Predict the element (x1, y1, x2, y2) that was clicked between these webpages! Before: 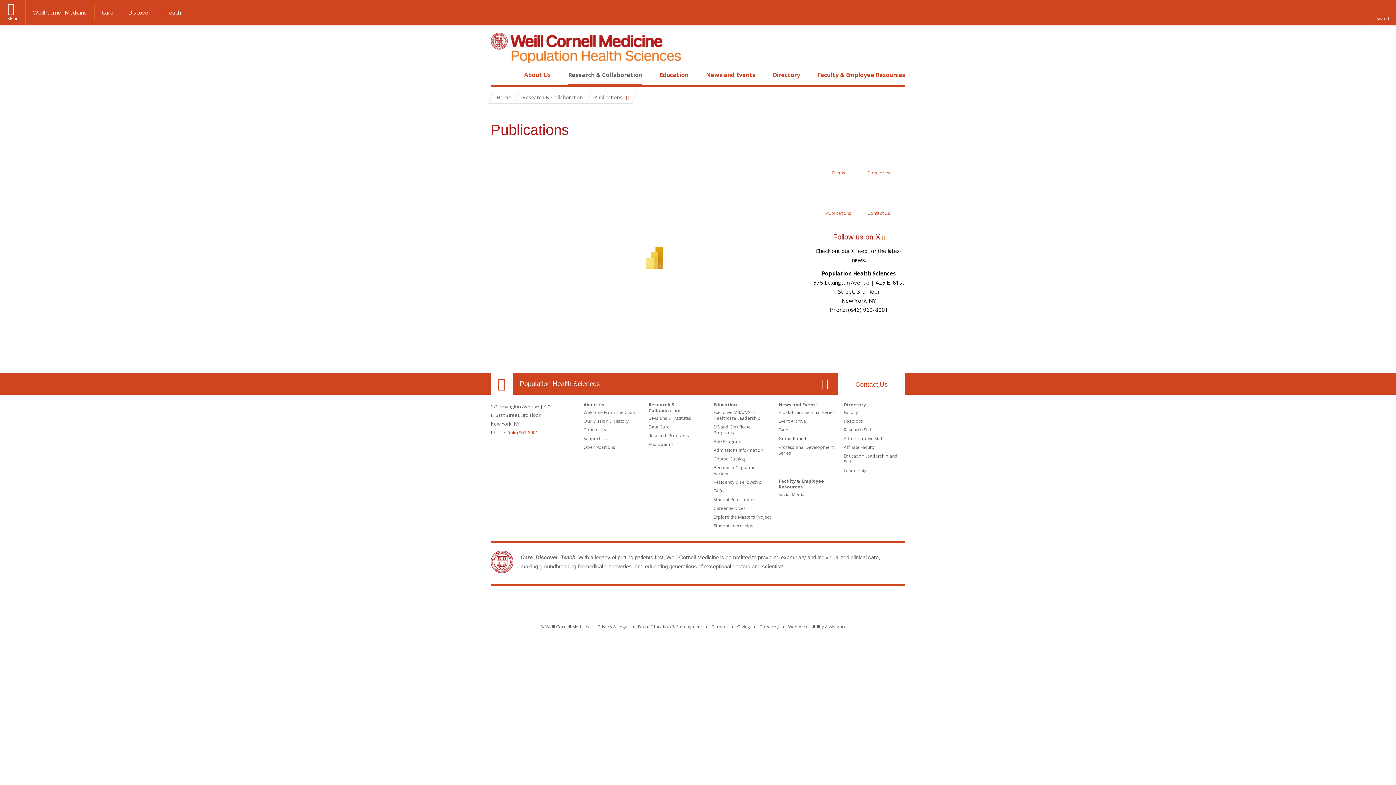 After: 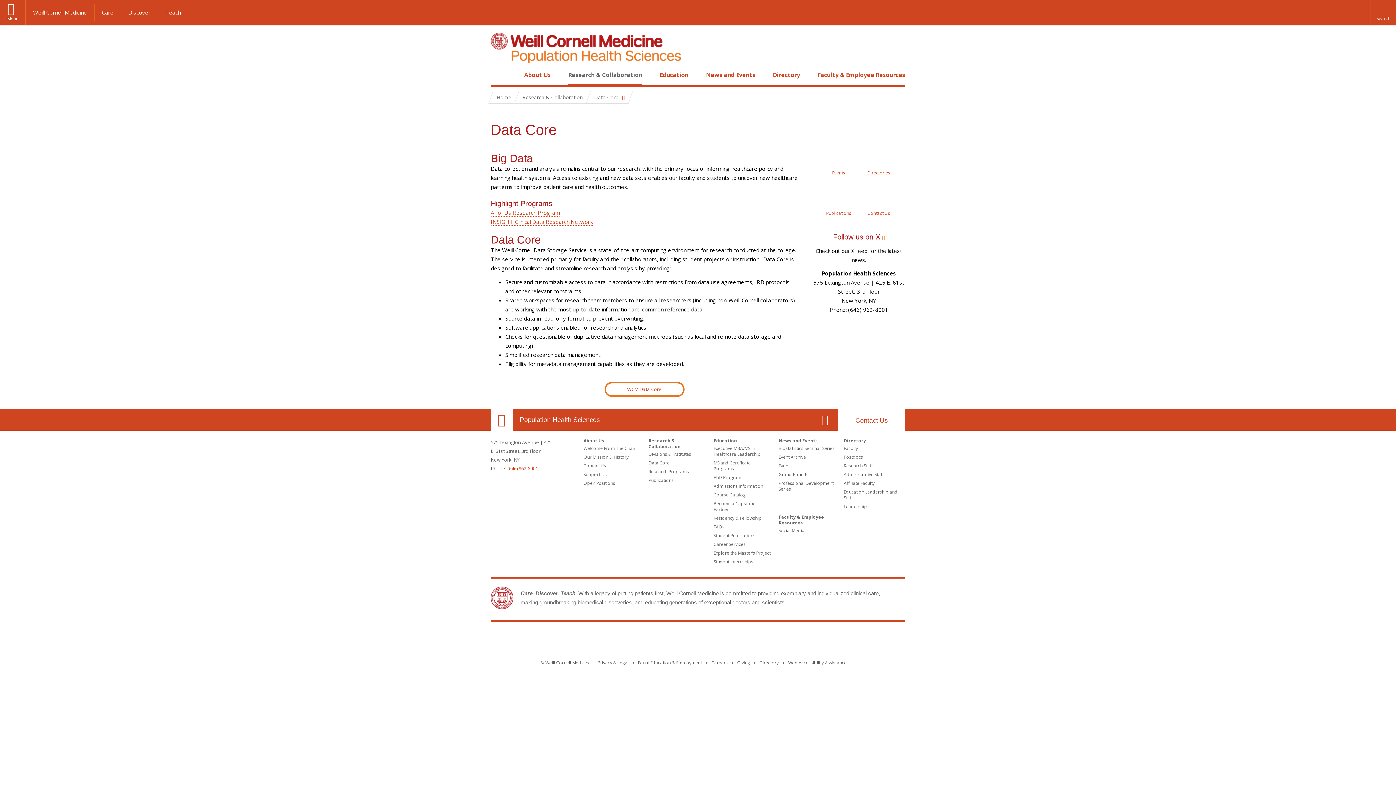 Action: bbox: (648, 424, 669, 430) label: Data Core